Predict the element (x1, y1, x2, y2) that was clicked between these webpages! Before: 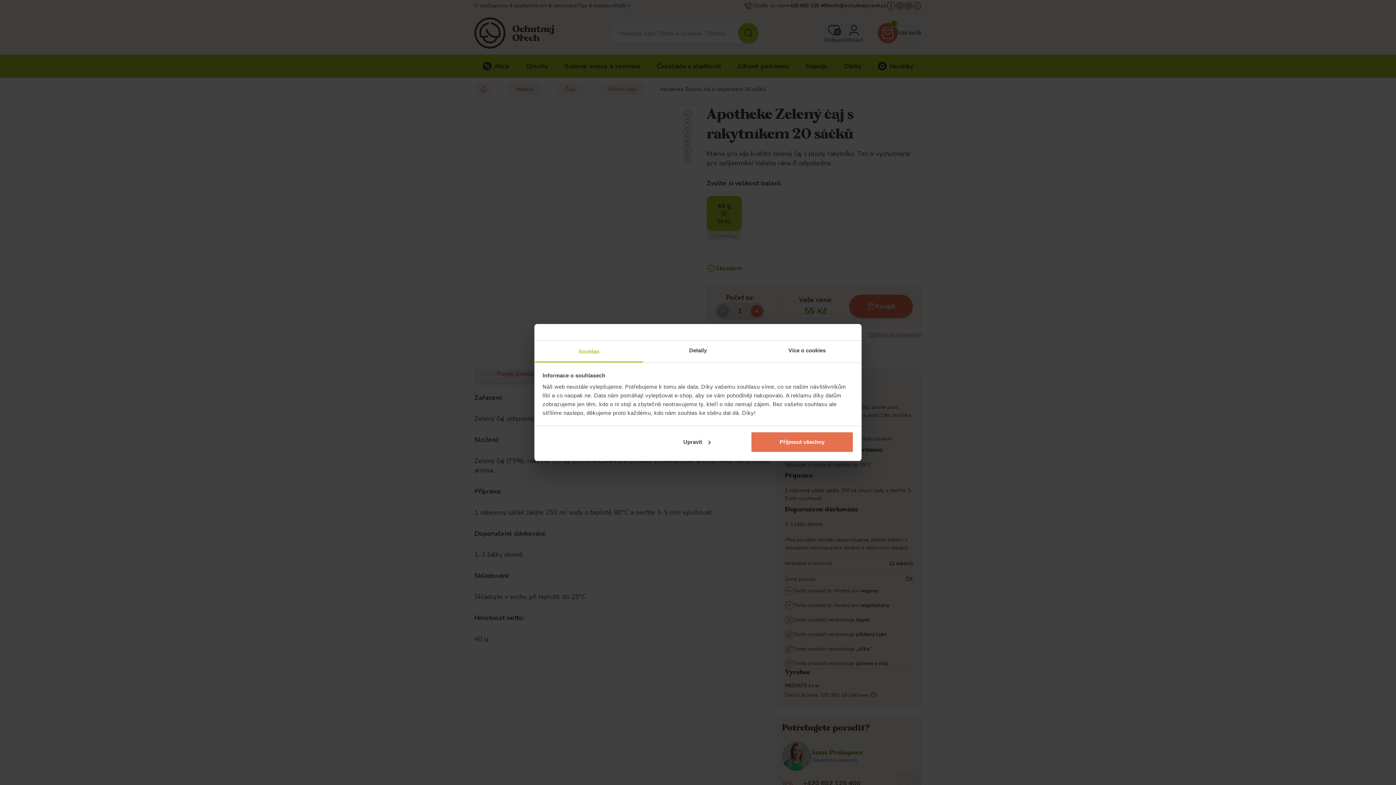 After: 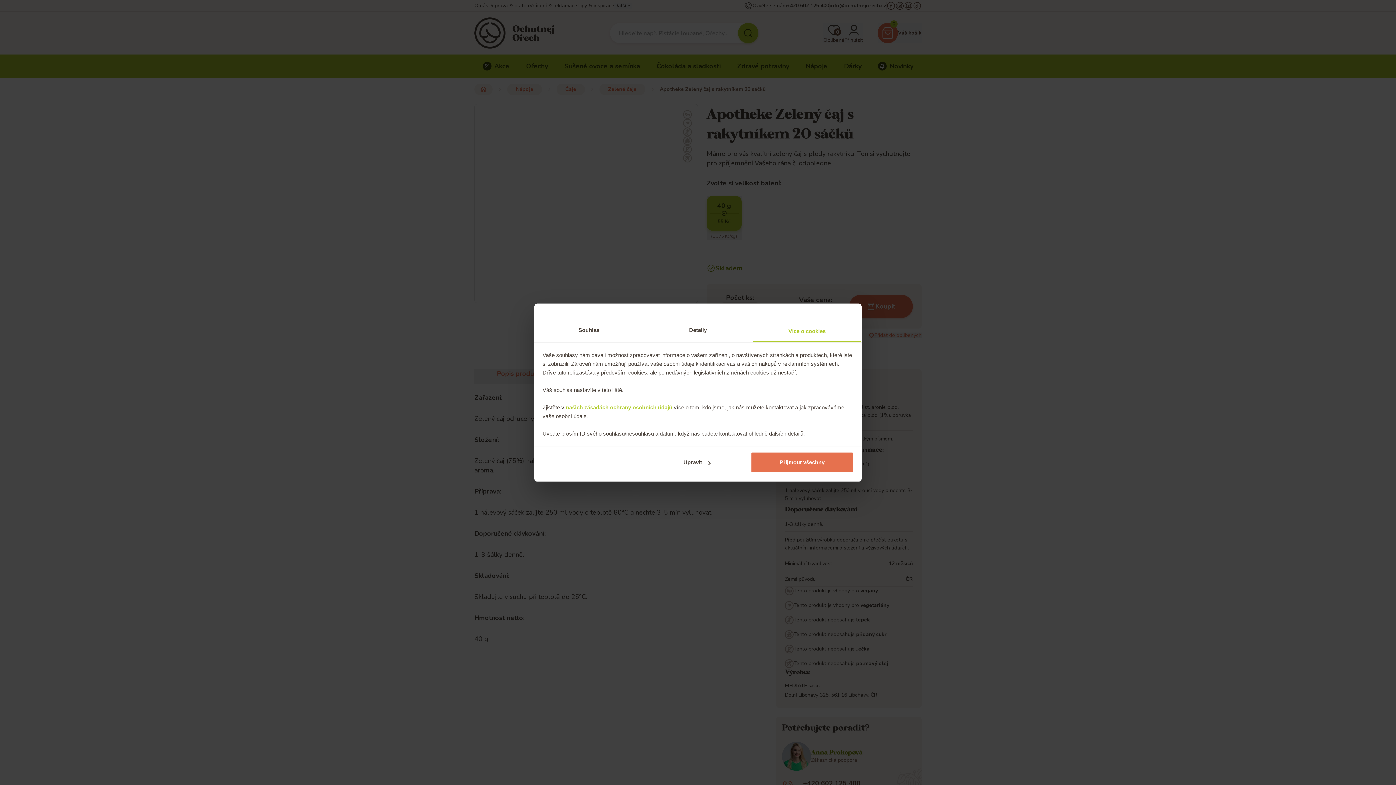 Action: label: Více o cookies bbox: (752, 340, 861, 362)